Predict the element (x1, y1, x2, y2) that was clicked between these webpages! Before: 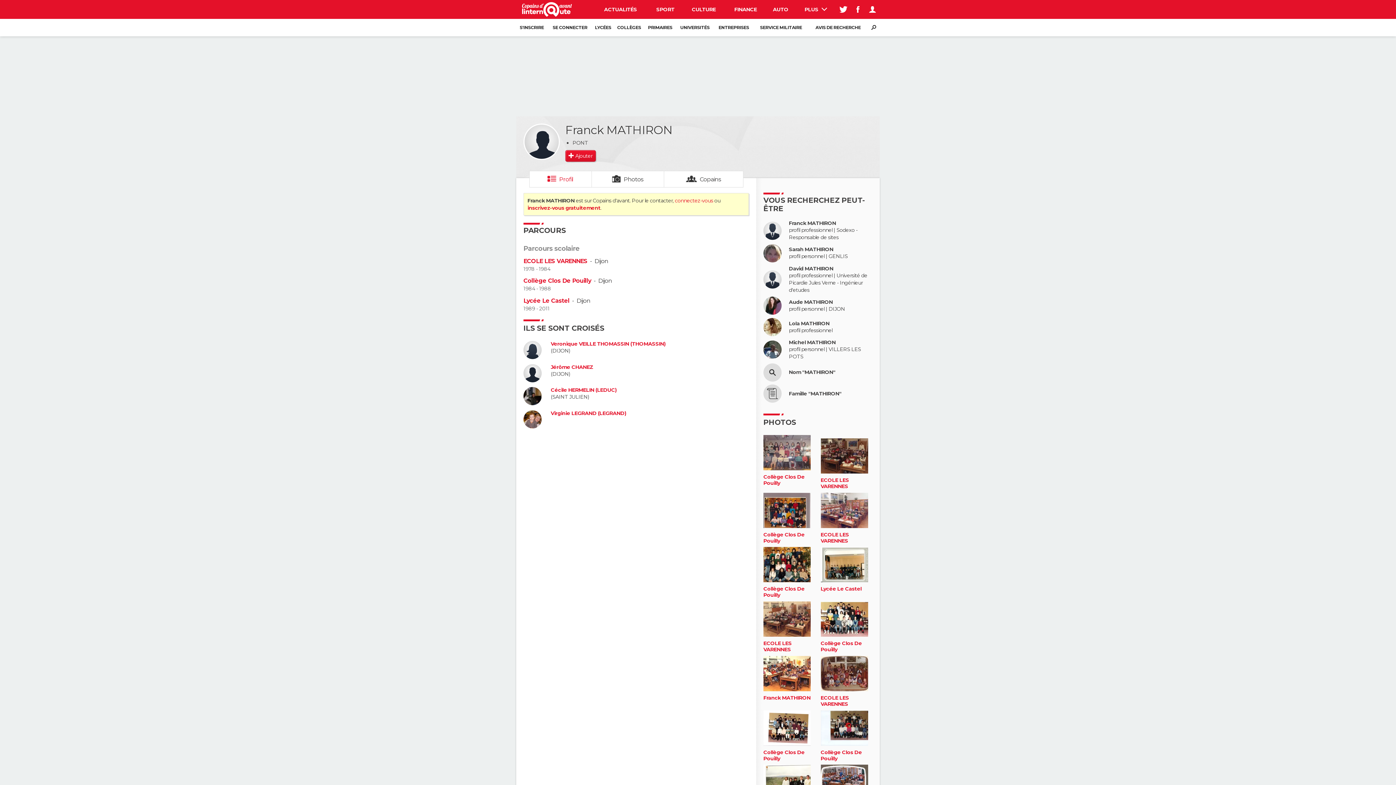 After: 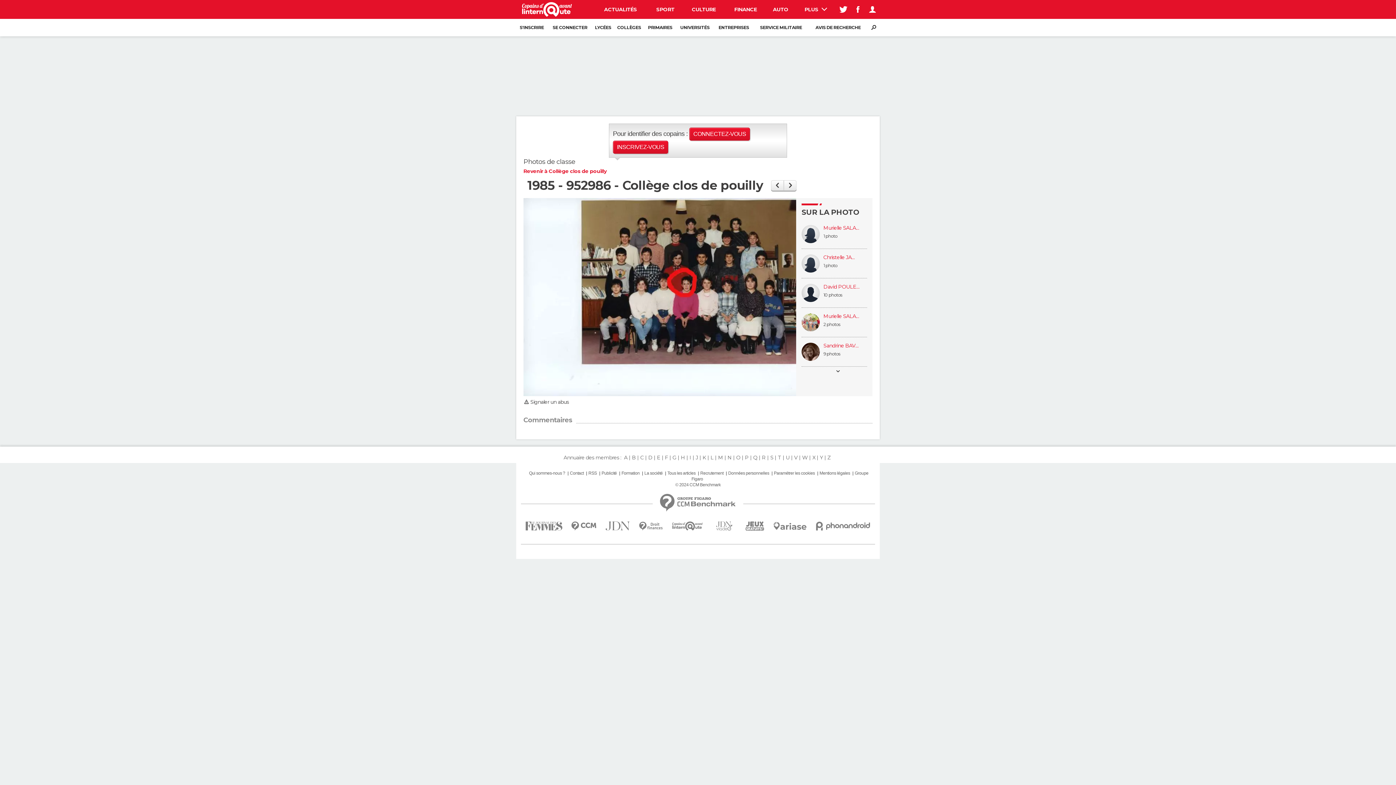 Action: bbox: (820, 749, 872, 762) label: Collège Clos De Pouilly